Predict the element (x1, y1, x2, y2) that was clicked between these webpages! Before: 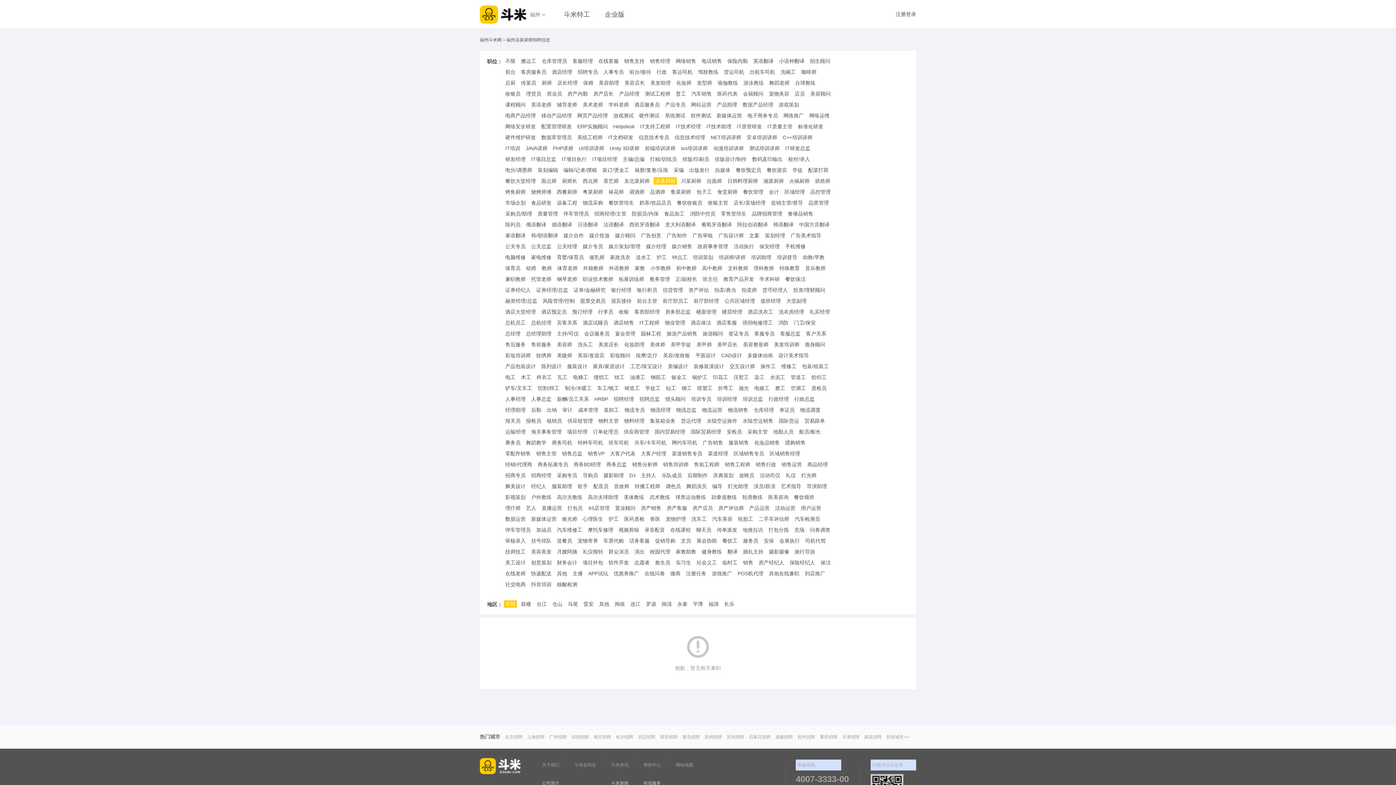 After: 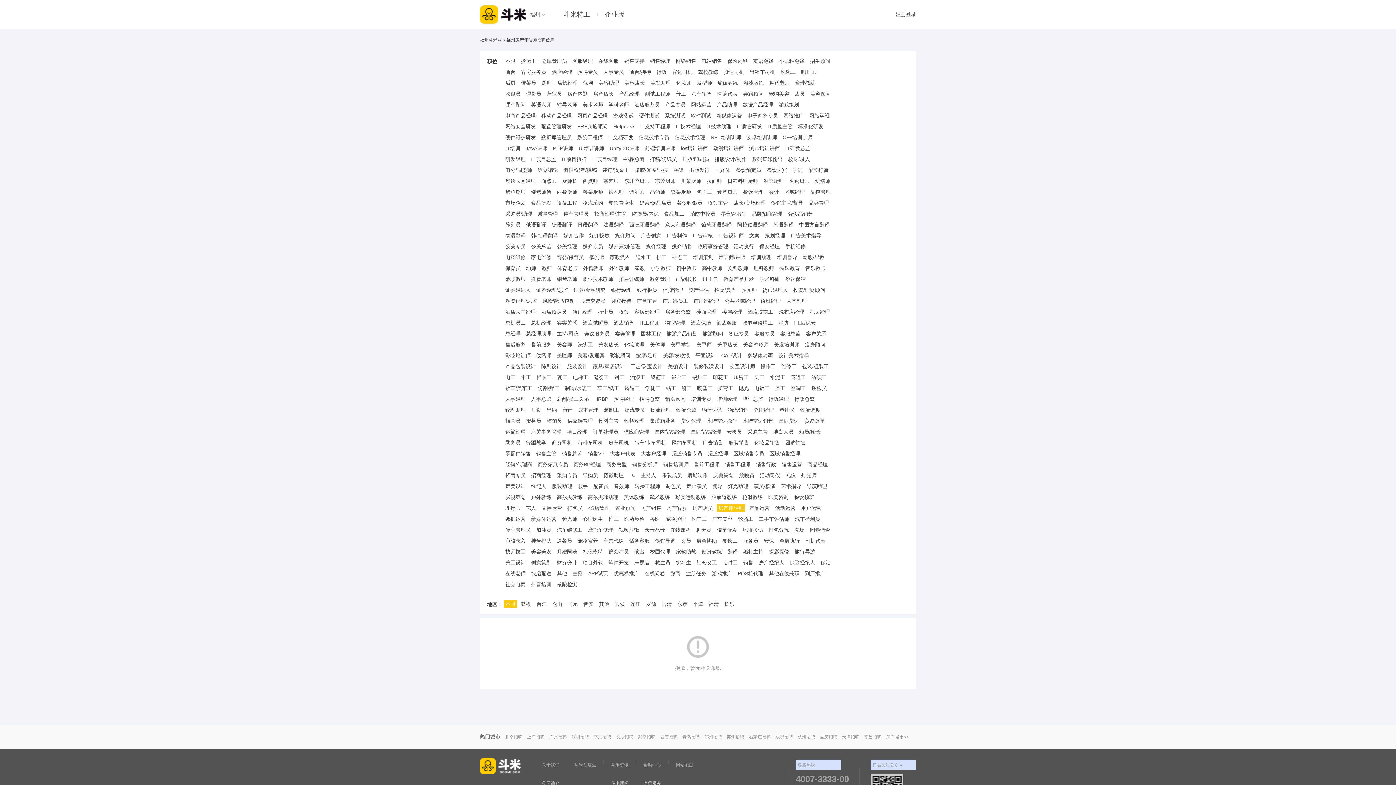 Action: bbox: (717, 504, 745, 512) label: 房产评估师